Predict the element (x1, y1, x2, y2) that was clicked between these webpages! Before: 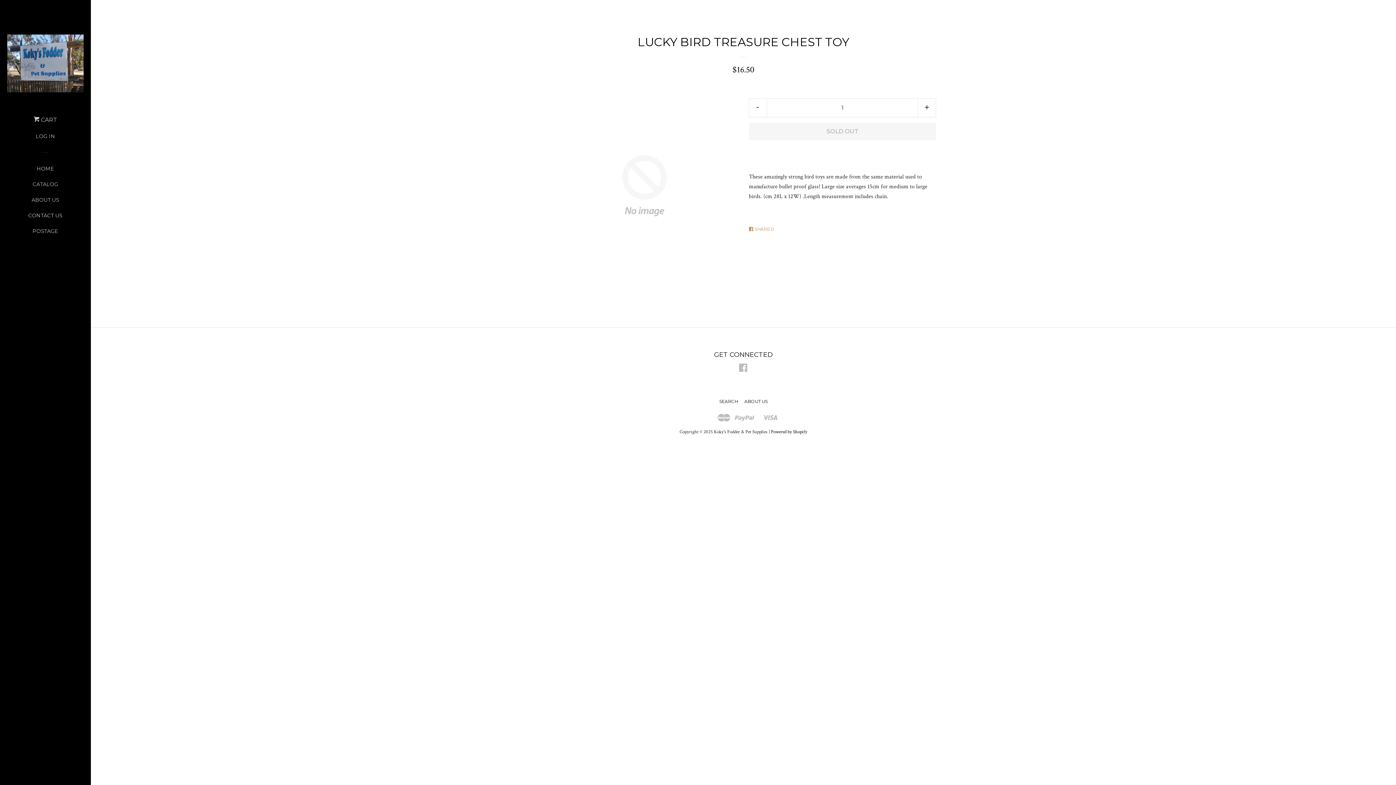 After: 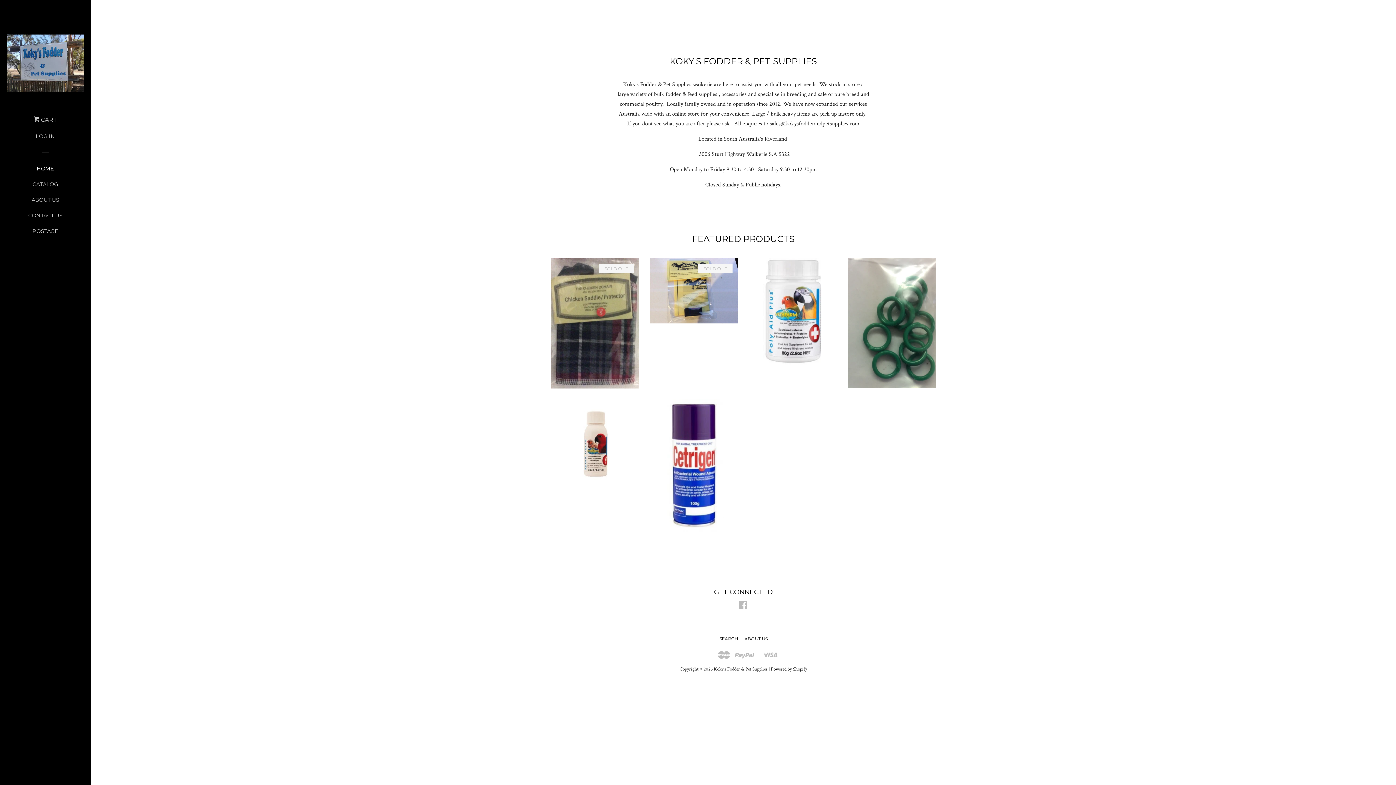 Action: bbox: (7, 34, 83, 92)